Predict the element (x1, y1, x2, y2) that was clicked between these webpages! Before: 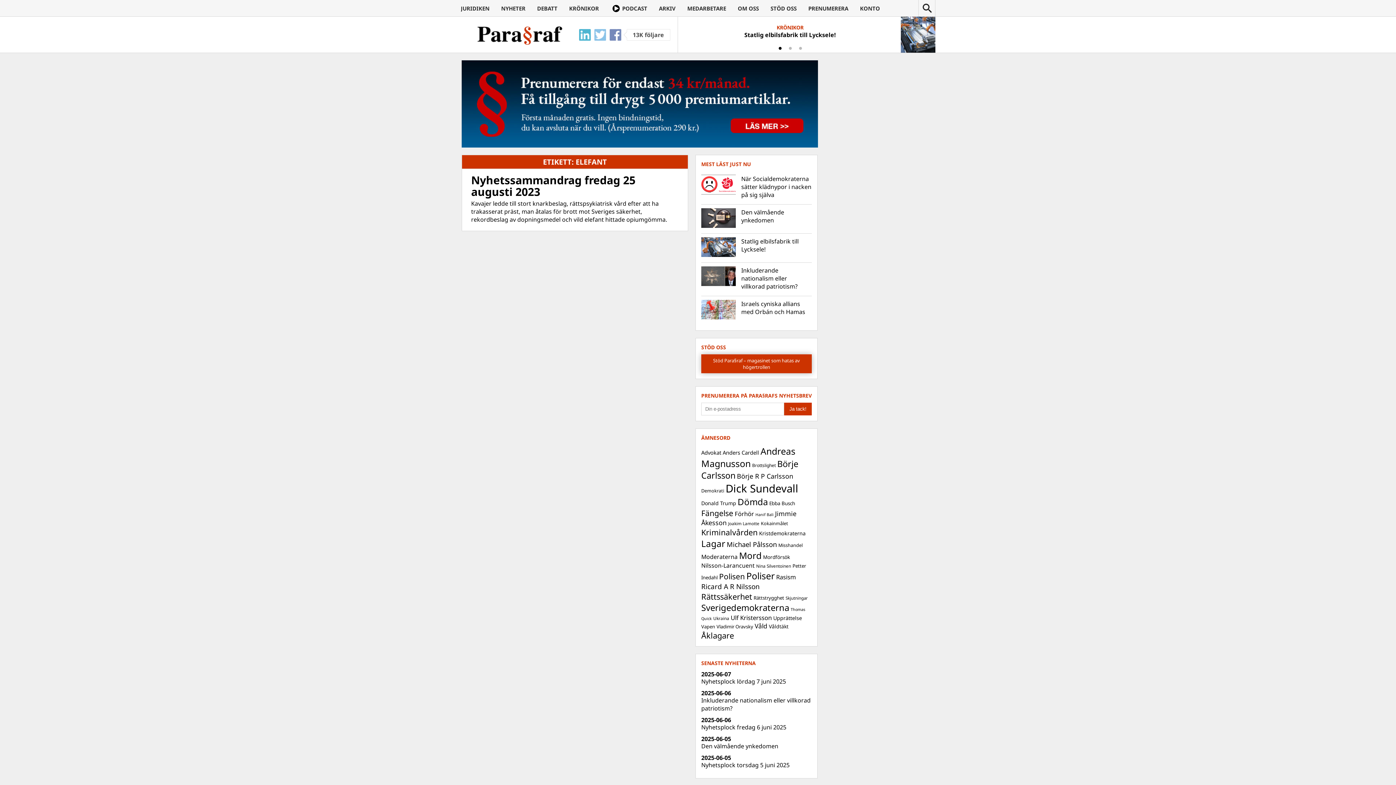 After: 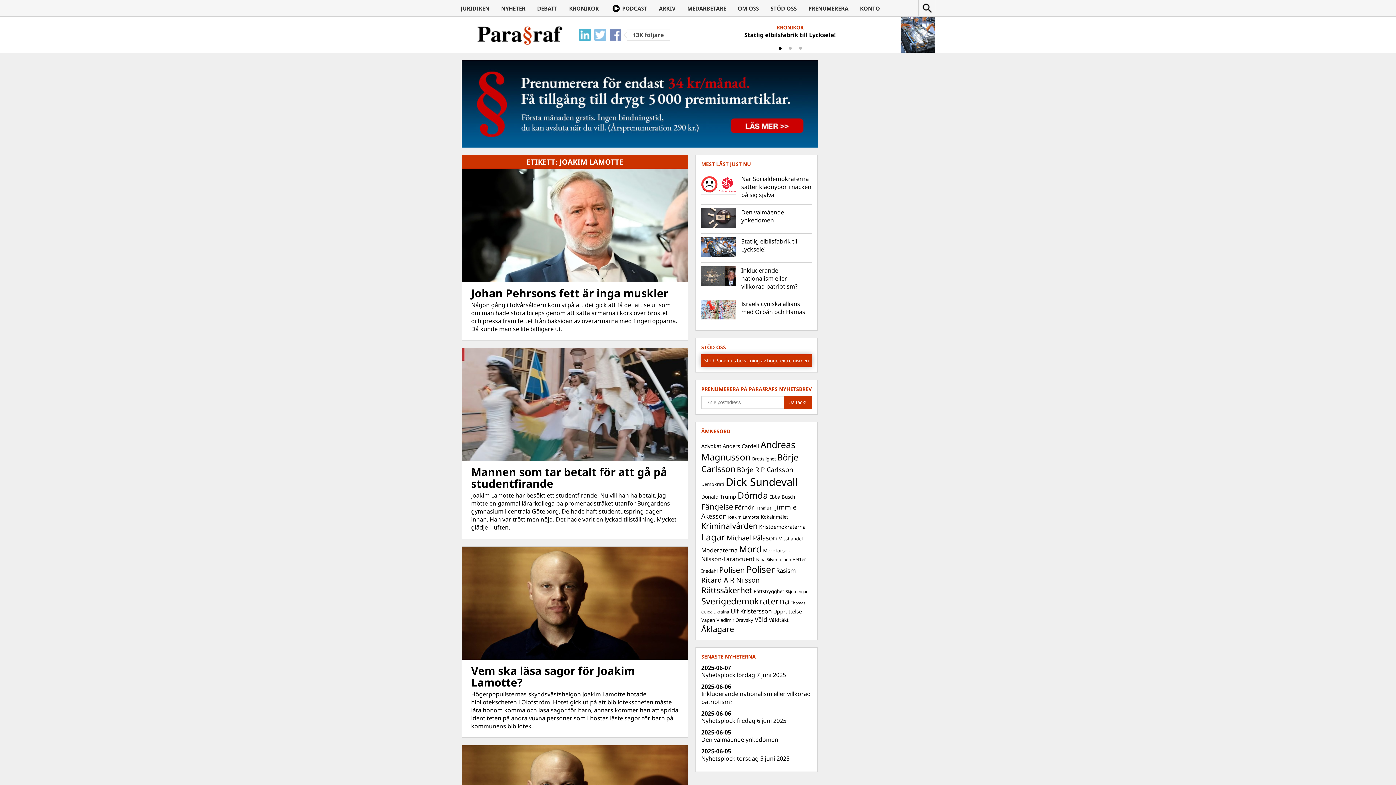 Action: label: Joakim Lamotte (73 objekt) bbox: (728, 521, 759, 526)